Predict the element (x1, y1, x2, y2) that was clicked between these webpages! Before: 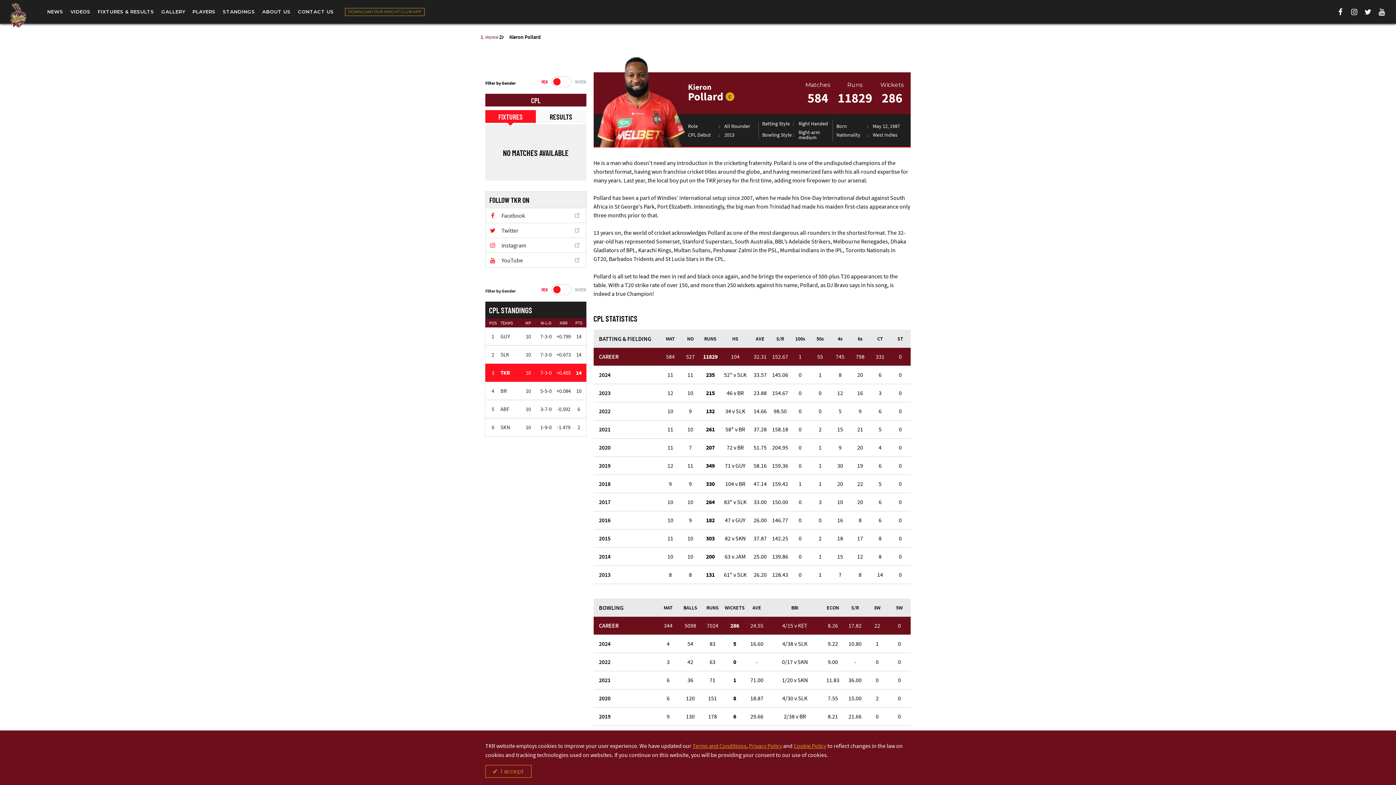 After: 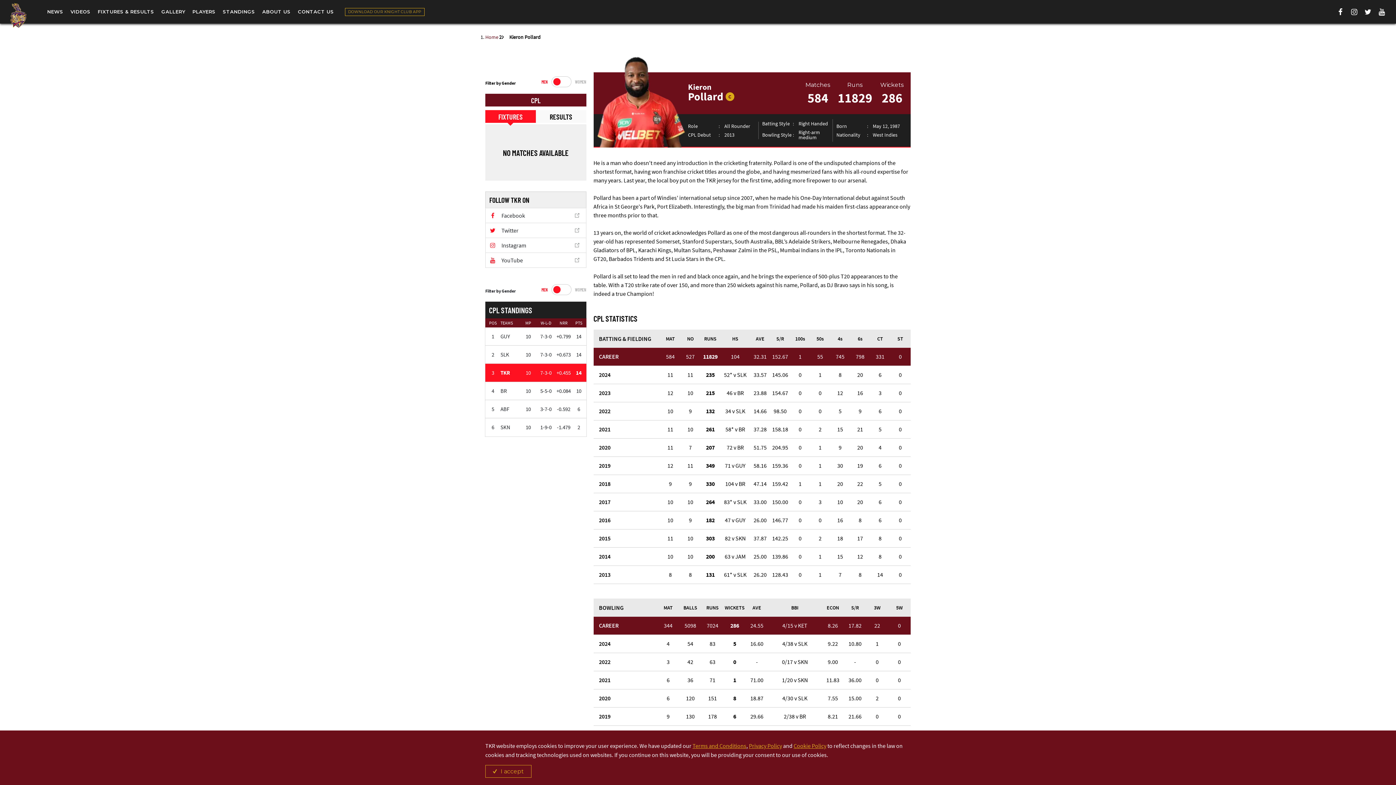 Action: bbox: (488, 211, 583, 220) label:  Facebook